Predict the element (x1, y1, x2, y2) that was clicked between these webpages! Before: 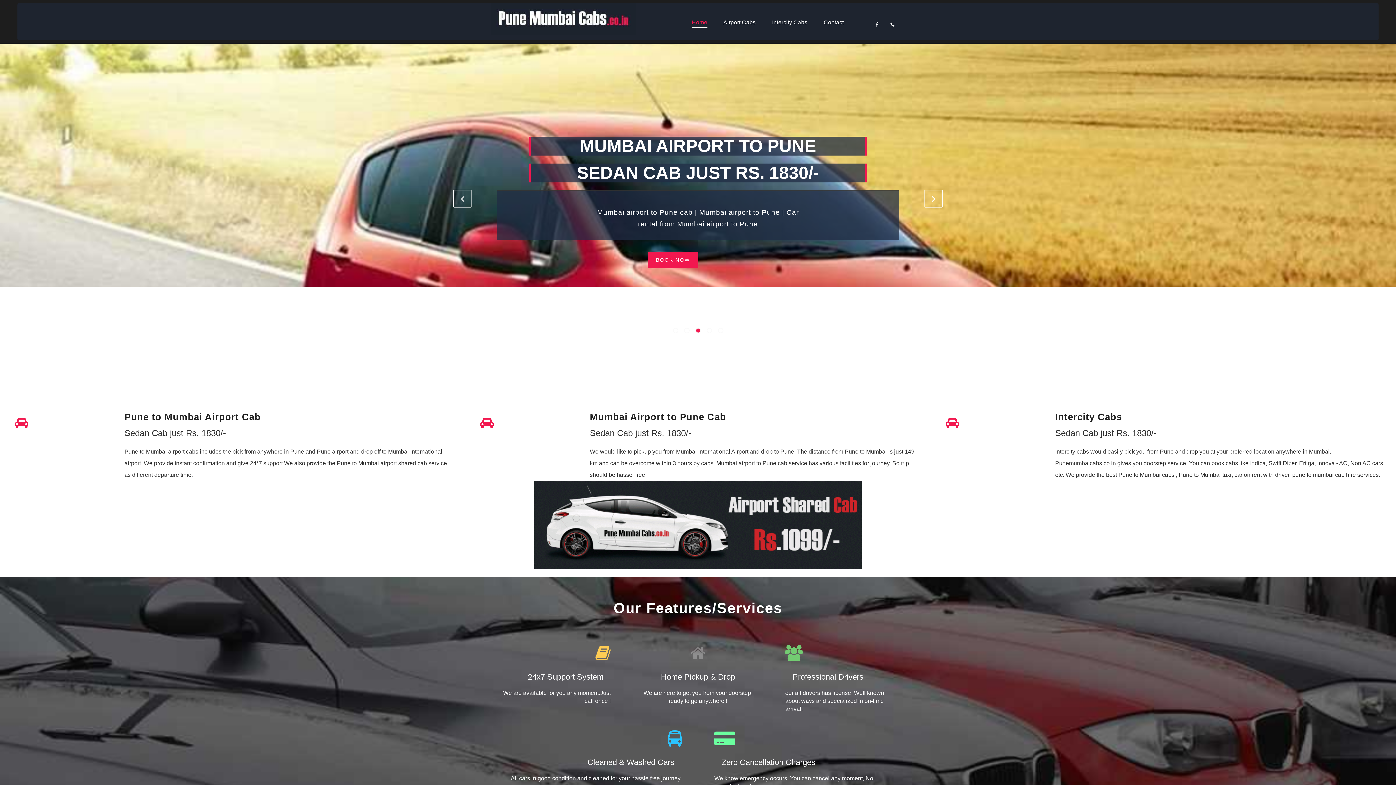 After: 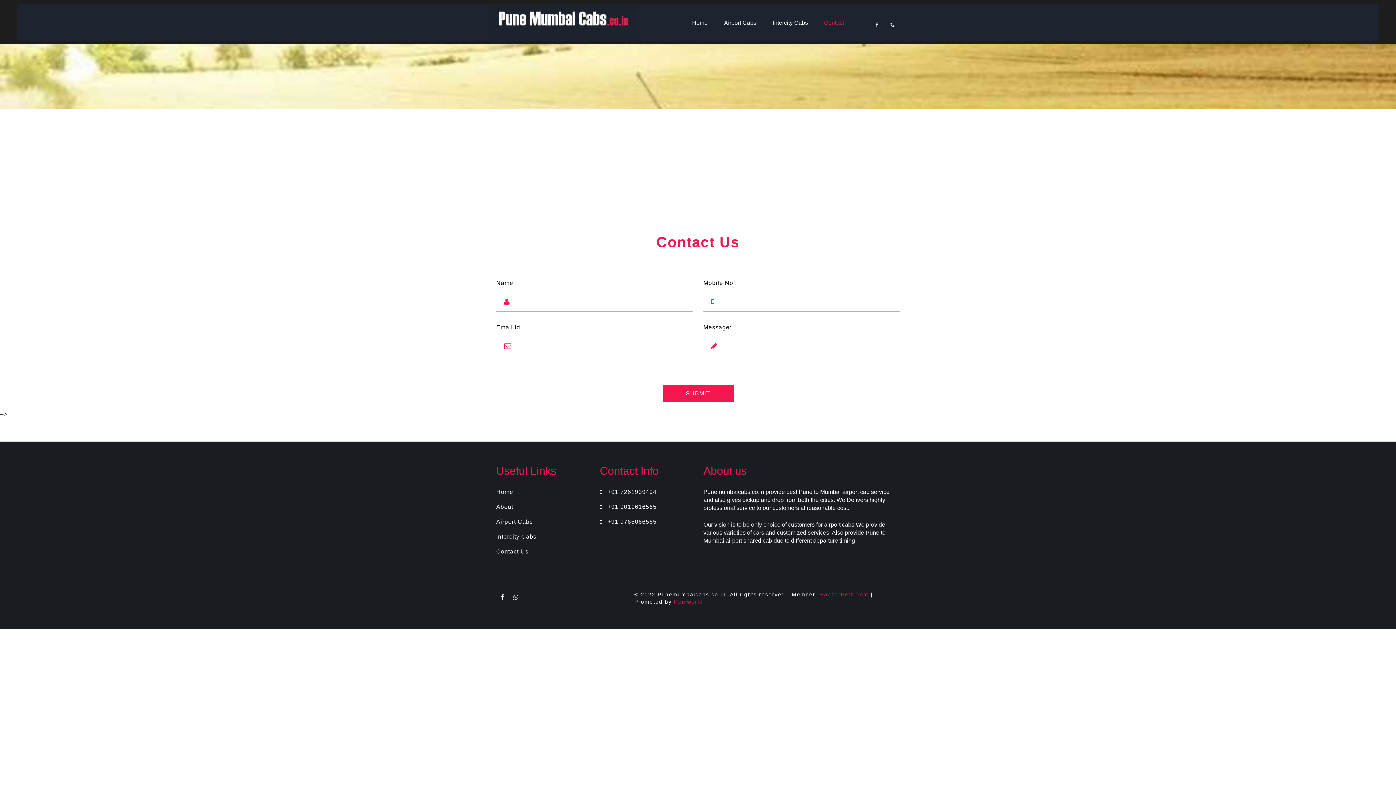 Action: bbox: (823, 18, 844, 27) label: Contact